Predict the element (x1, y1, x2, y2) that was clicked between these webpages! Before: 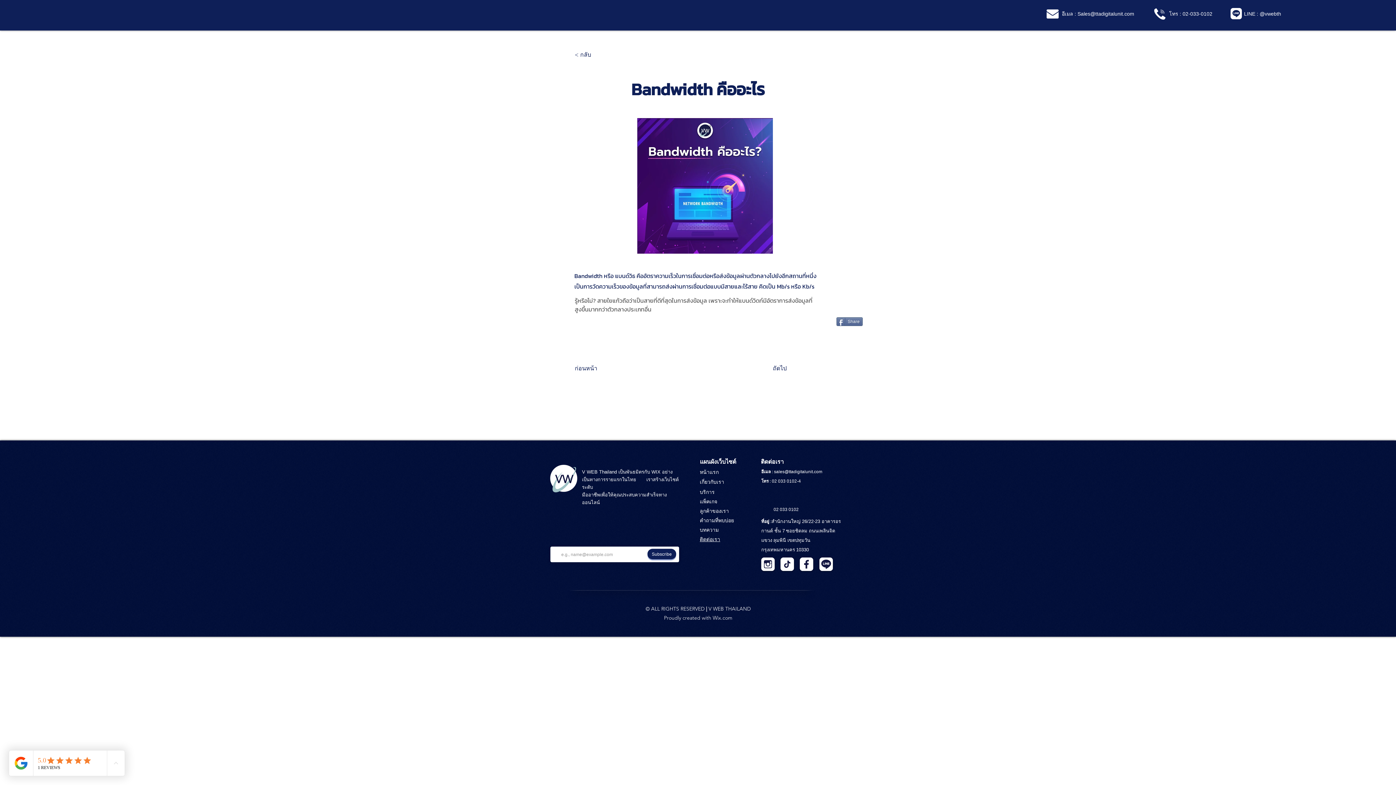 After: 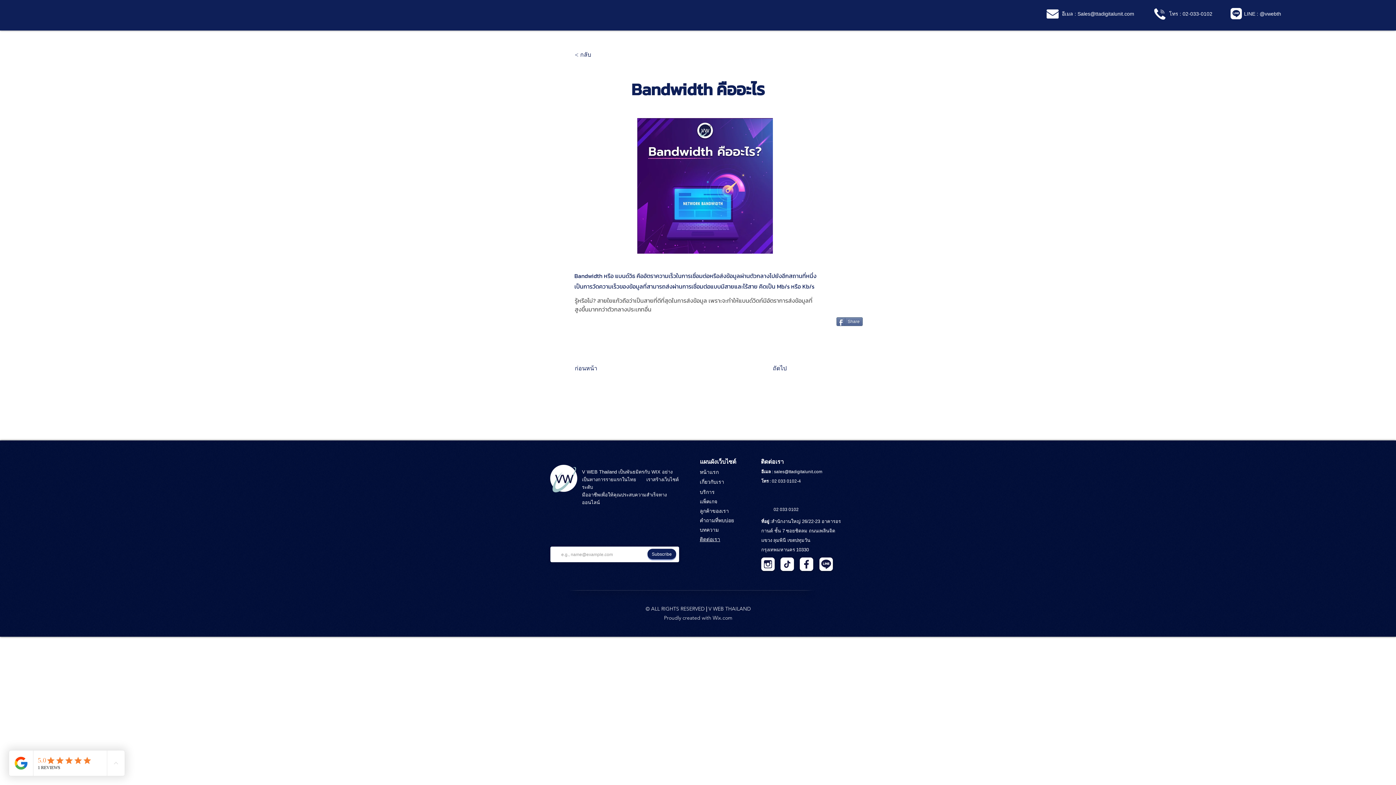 Action: label: 02 033 0102 bbox: (773, 506, 798, 512)